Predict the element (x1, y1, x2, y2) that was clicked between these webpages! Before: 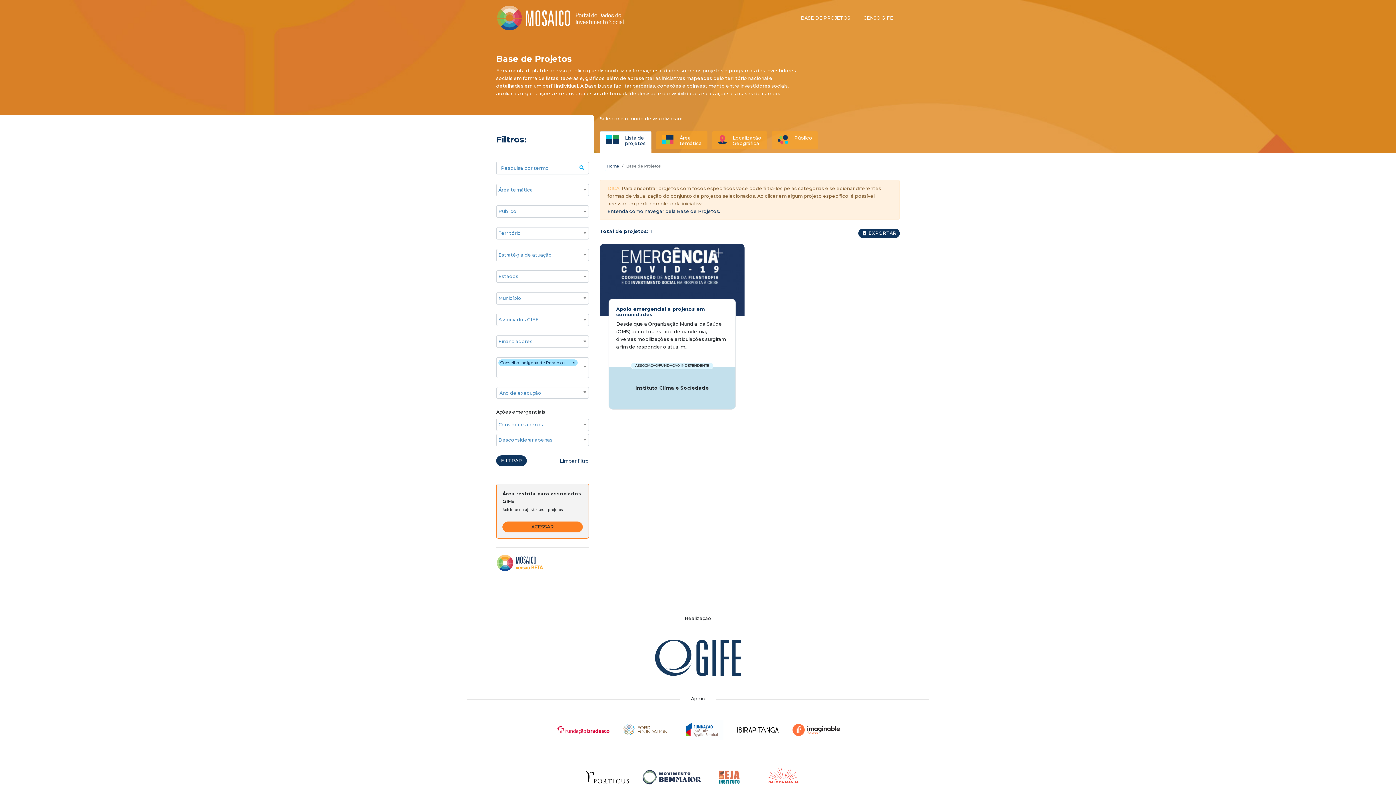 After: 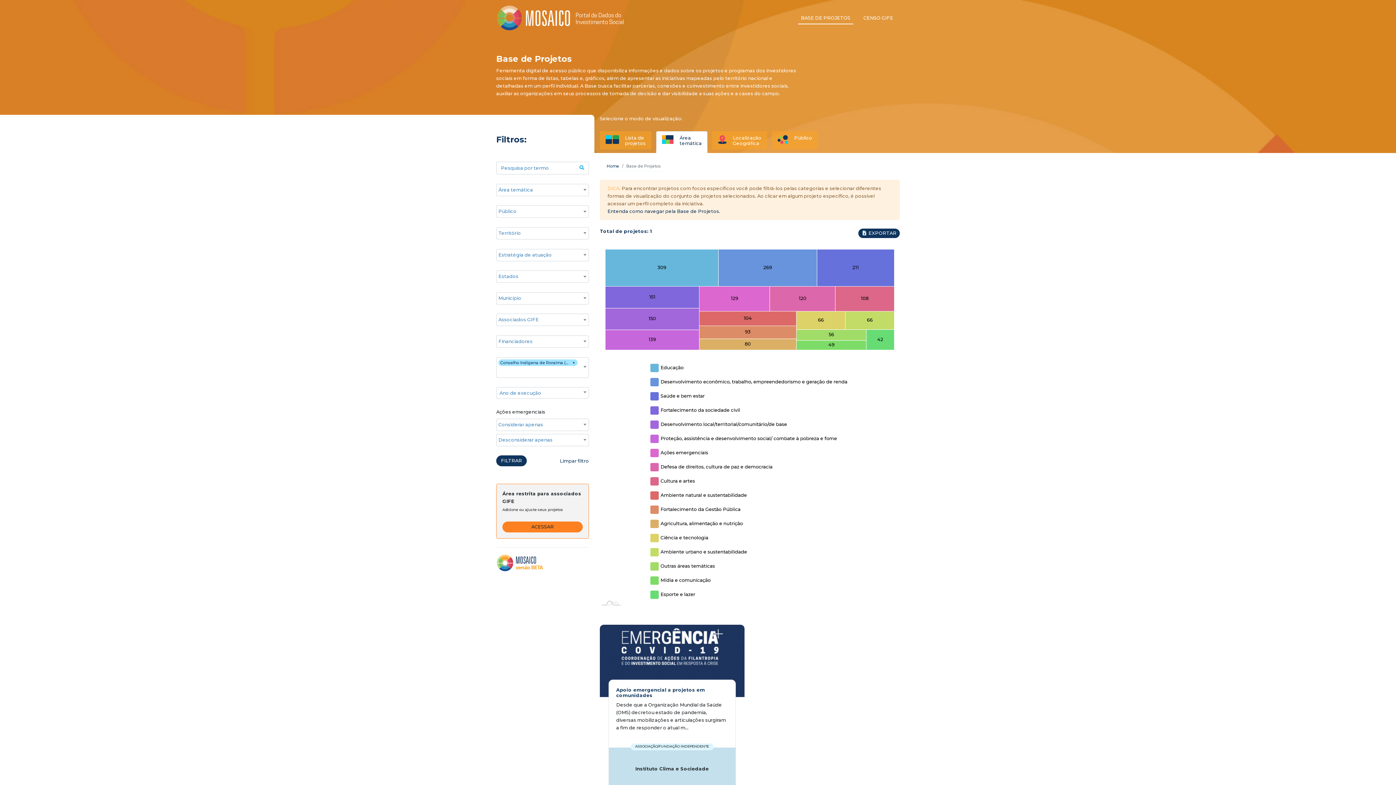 Action: bbox: (656, 131, 707, 149) label: Área
temática